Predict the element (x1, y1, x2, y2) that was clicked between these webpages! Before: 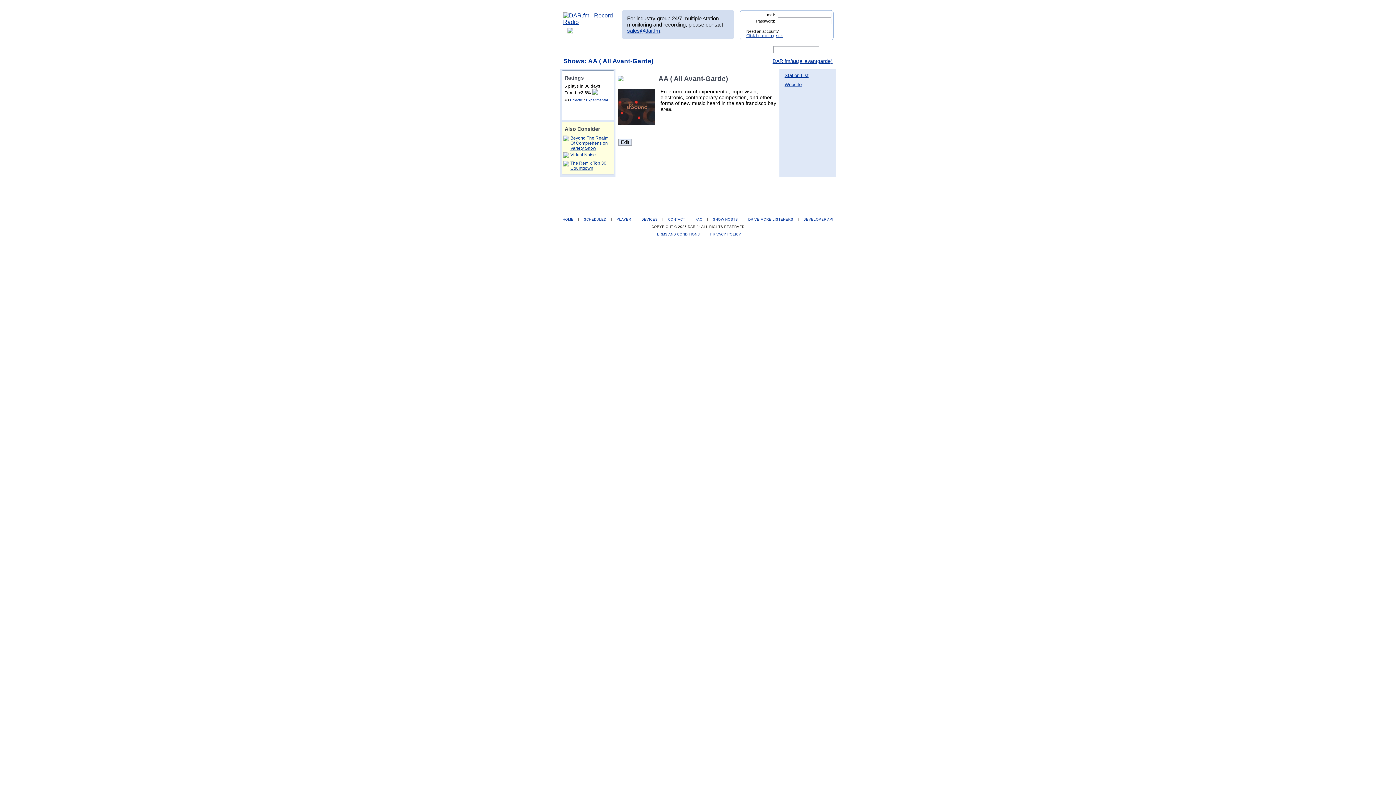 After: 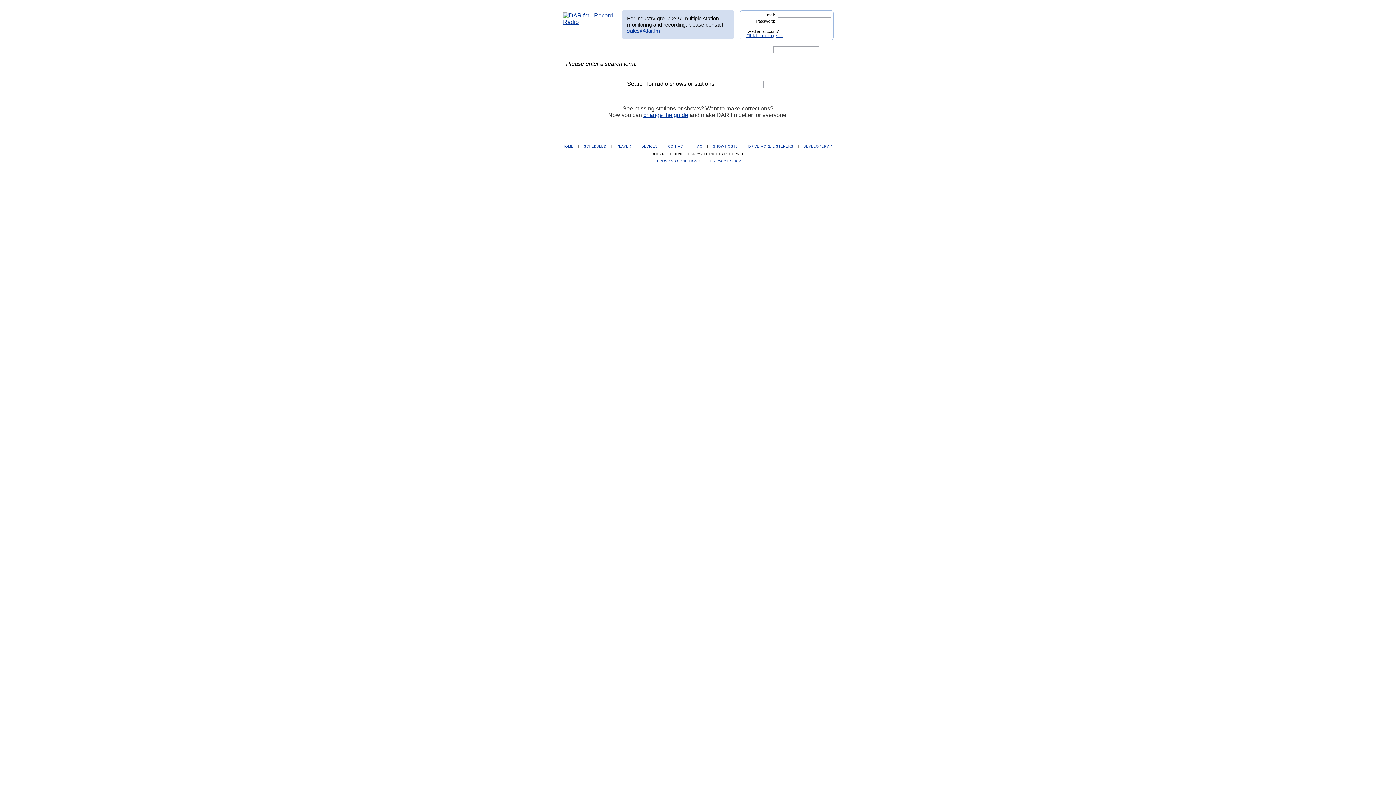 Action: bbox: (821, 46, 830, 52)